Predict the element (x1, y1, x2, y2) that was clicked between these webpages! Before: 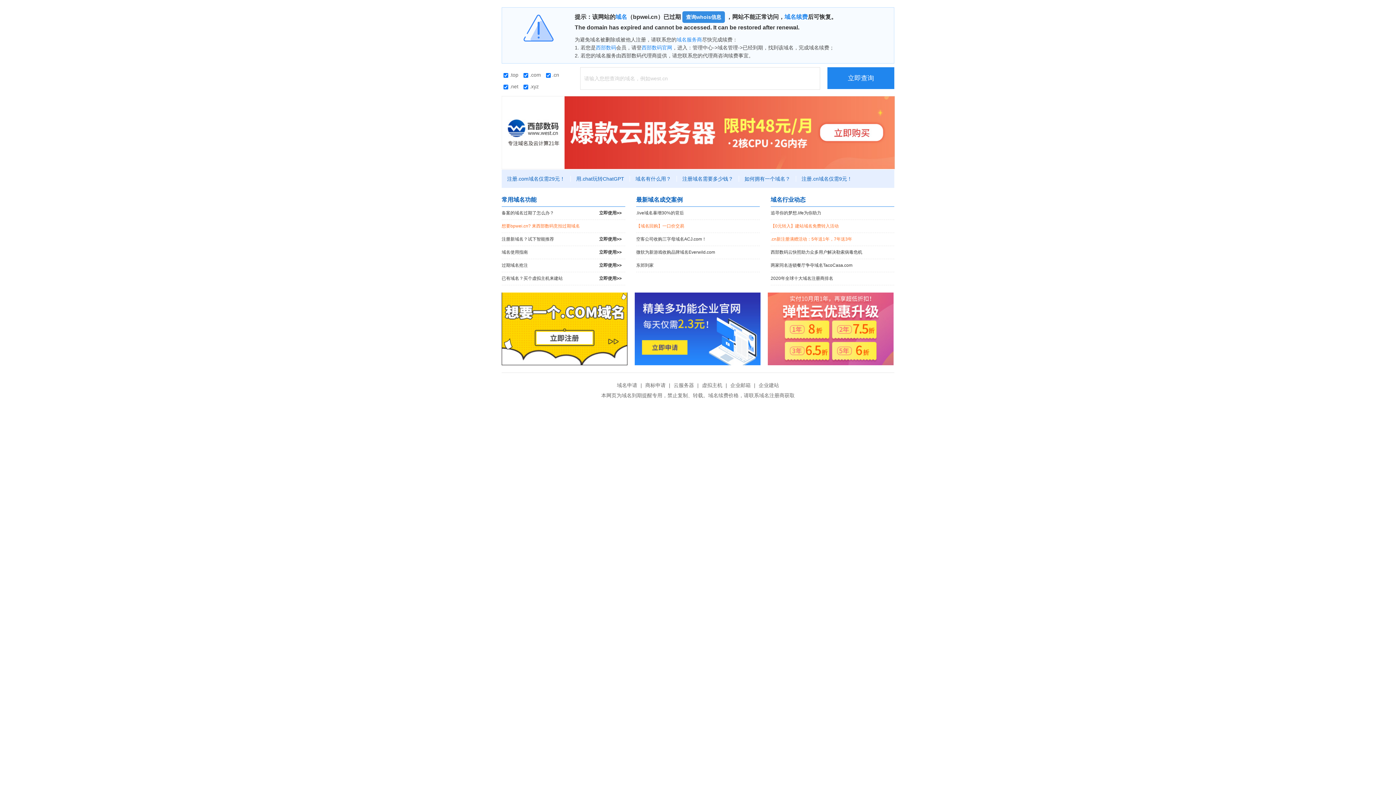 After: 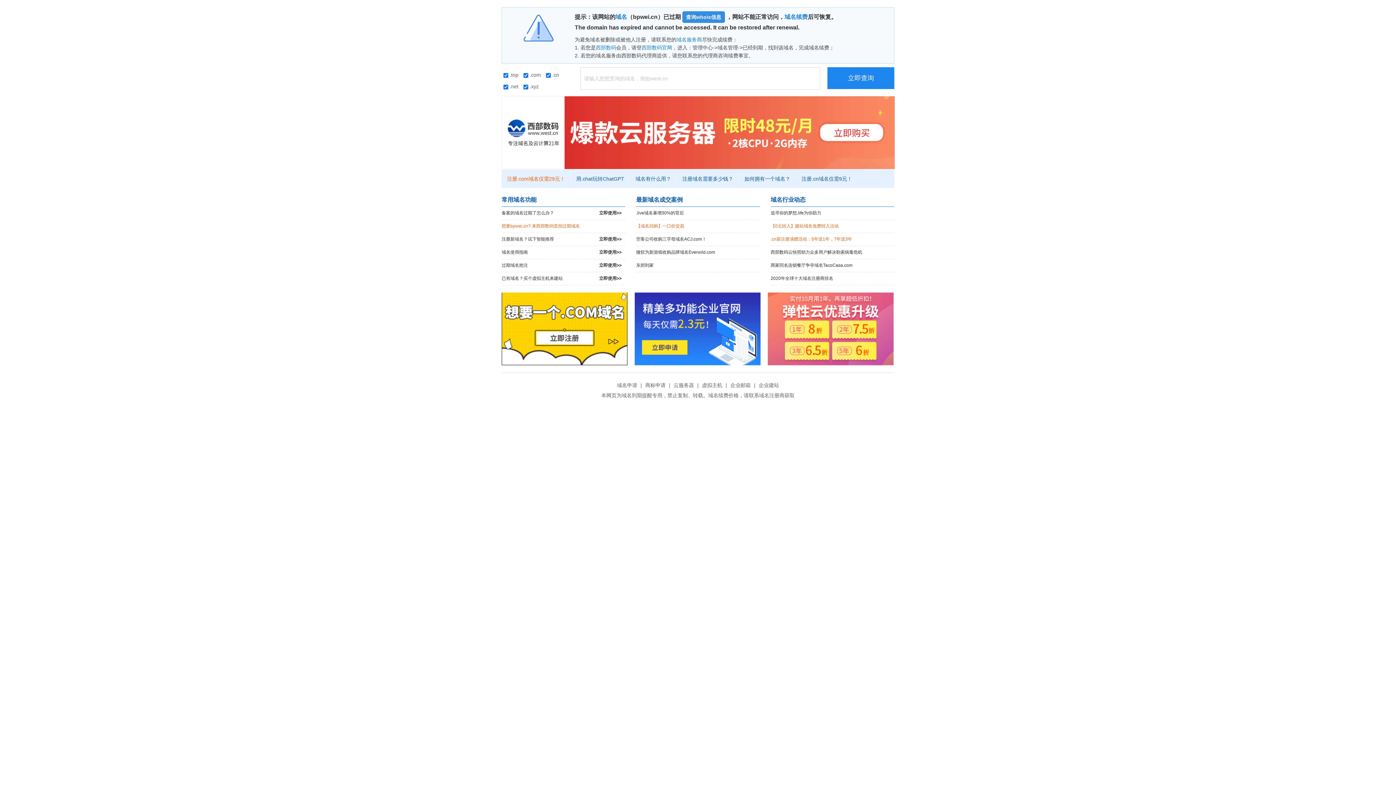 Action: label: 注册.com域名仅需29元！ bbox: (501, 176, 570, 181)